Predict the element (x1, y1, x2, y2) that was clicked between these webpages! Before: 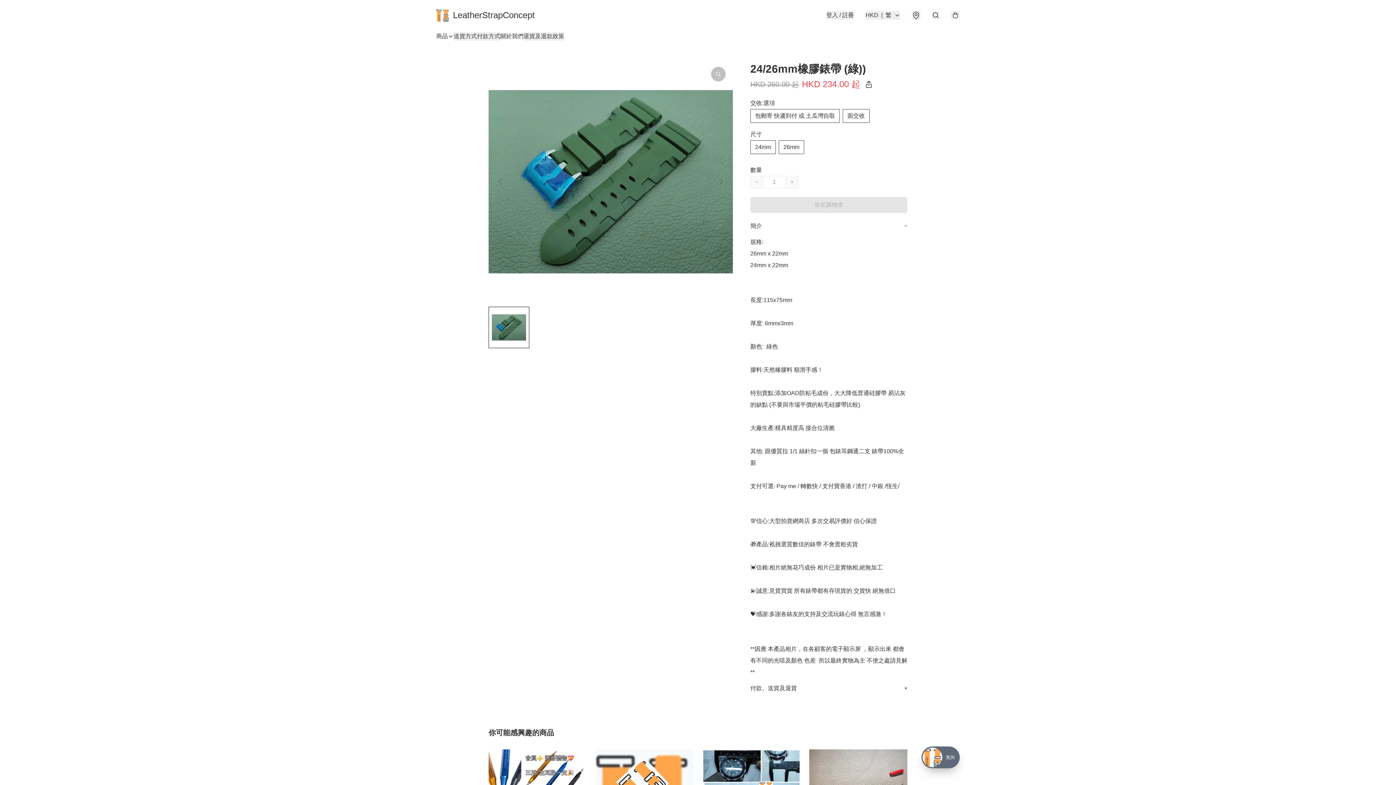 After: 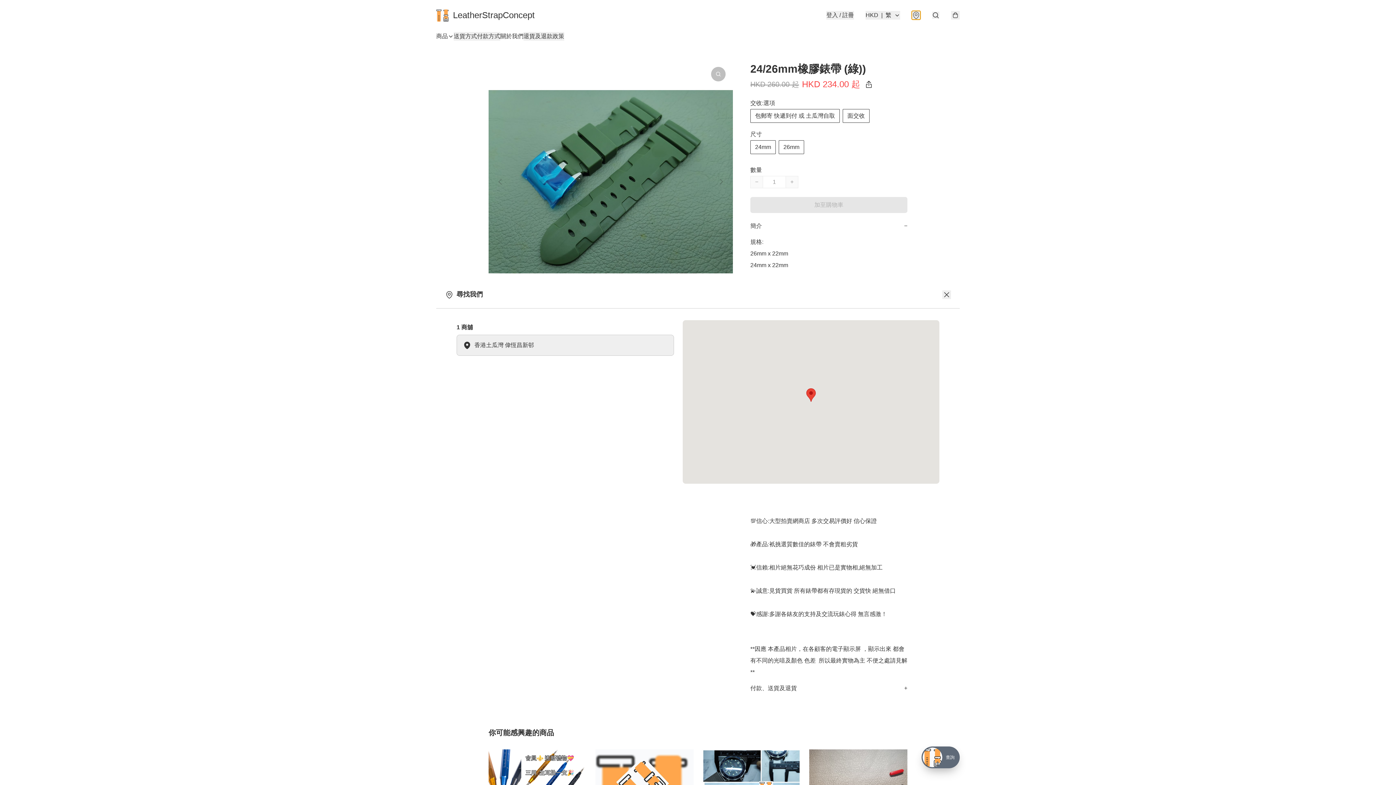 Action: bbox: (912, 10, 920, 19)